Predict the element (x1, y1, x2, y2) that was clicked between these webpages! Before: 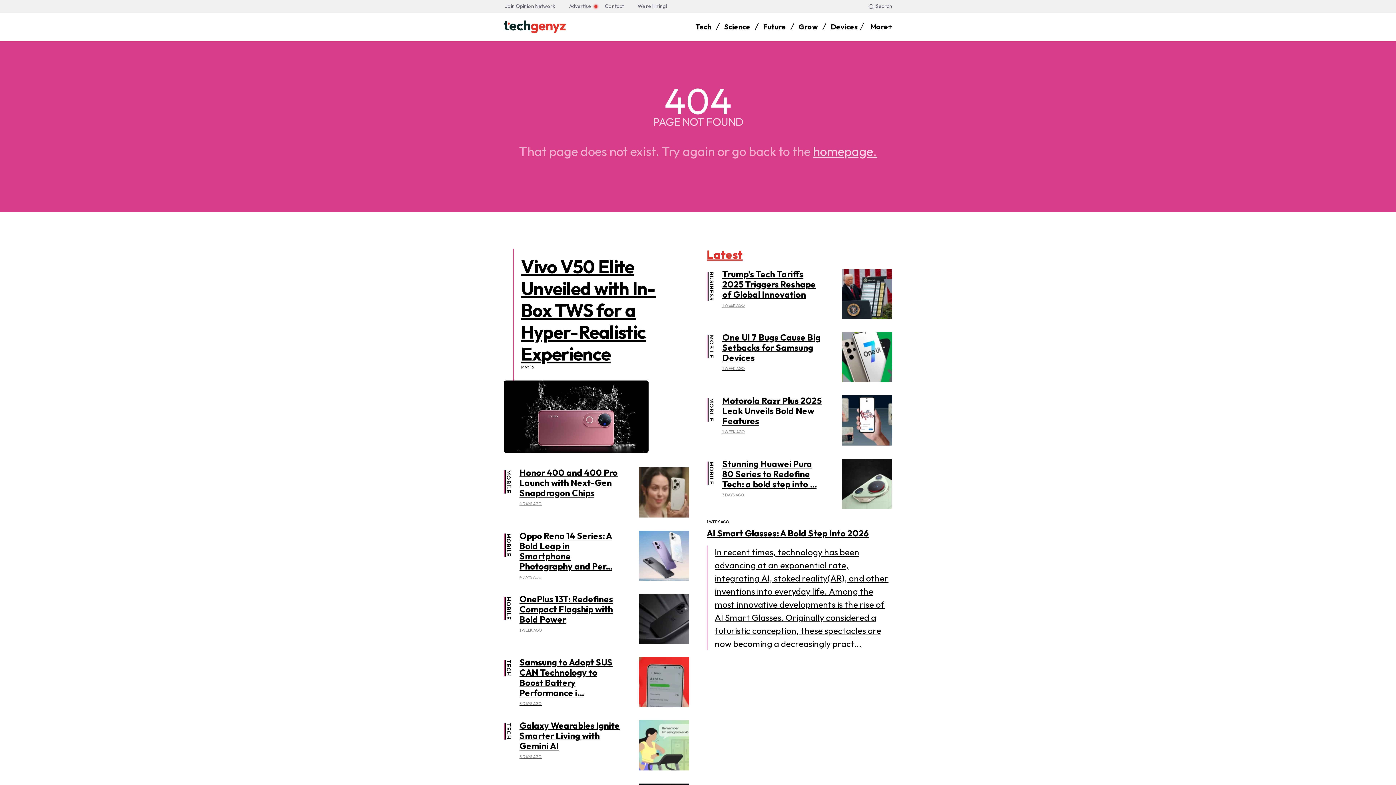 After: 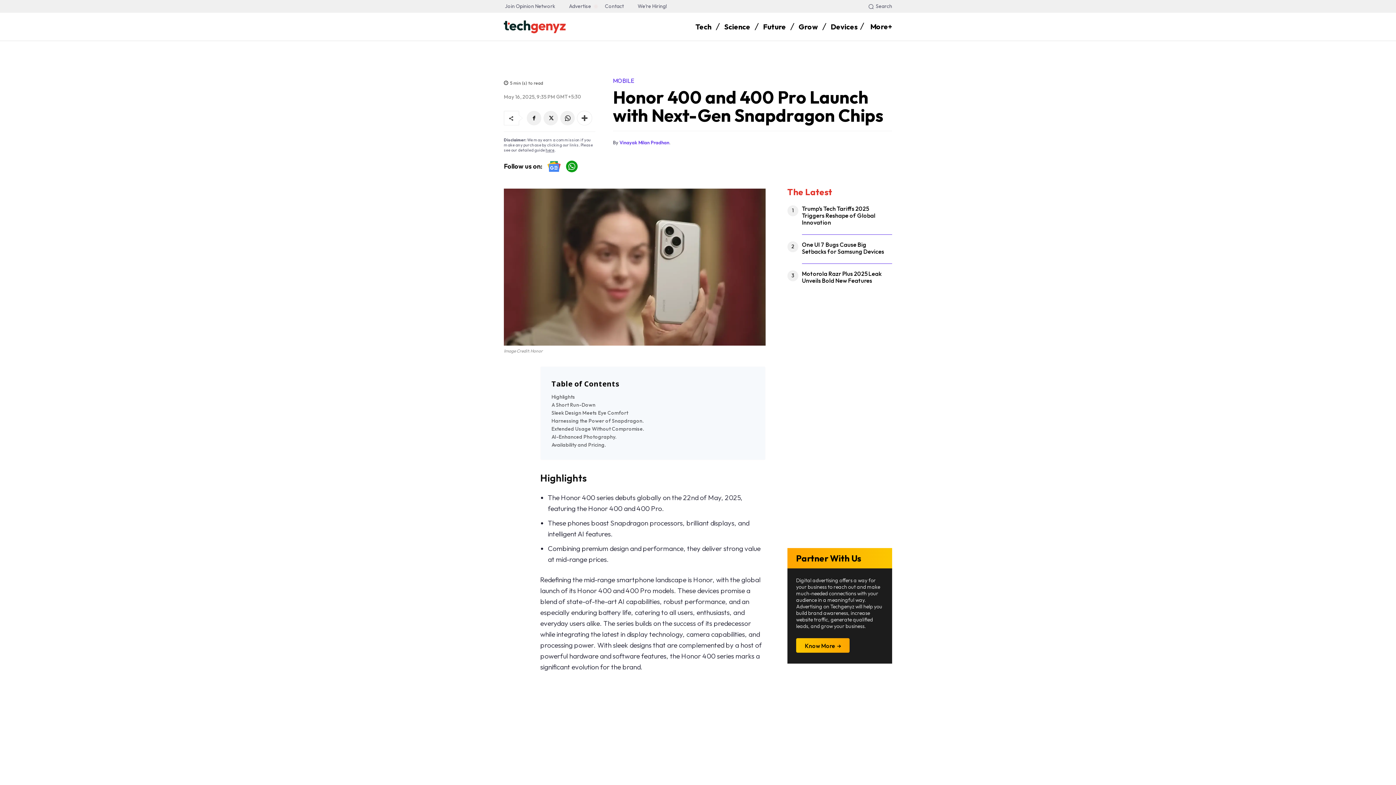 Action: bbox: (519, 467, 617, 498) label: Honor 400 and 400 Pro Launch with Next-Gen Snapdragon Chips